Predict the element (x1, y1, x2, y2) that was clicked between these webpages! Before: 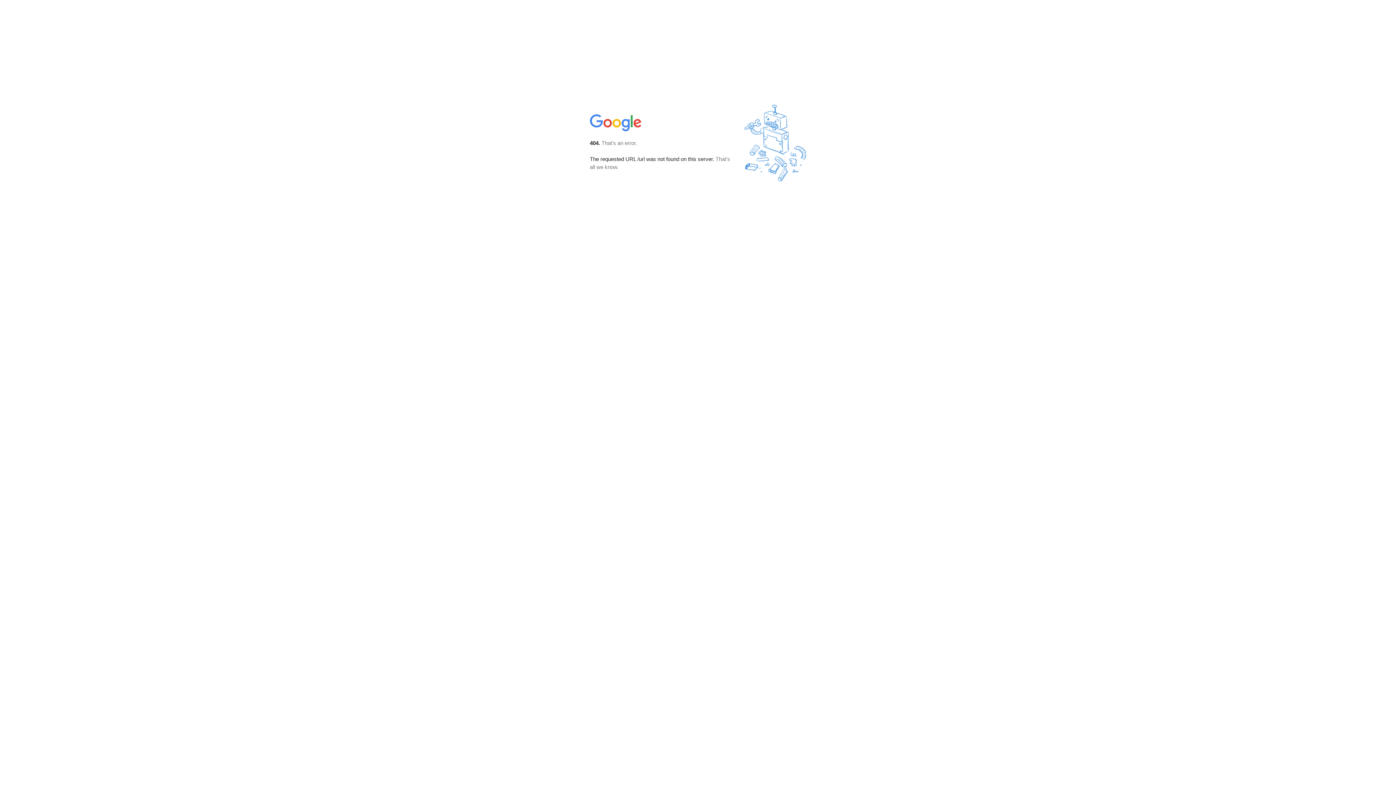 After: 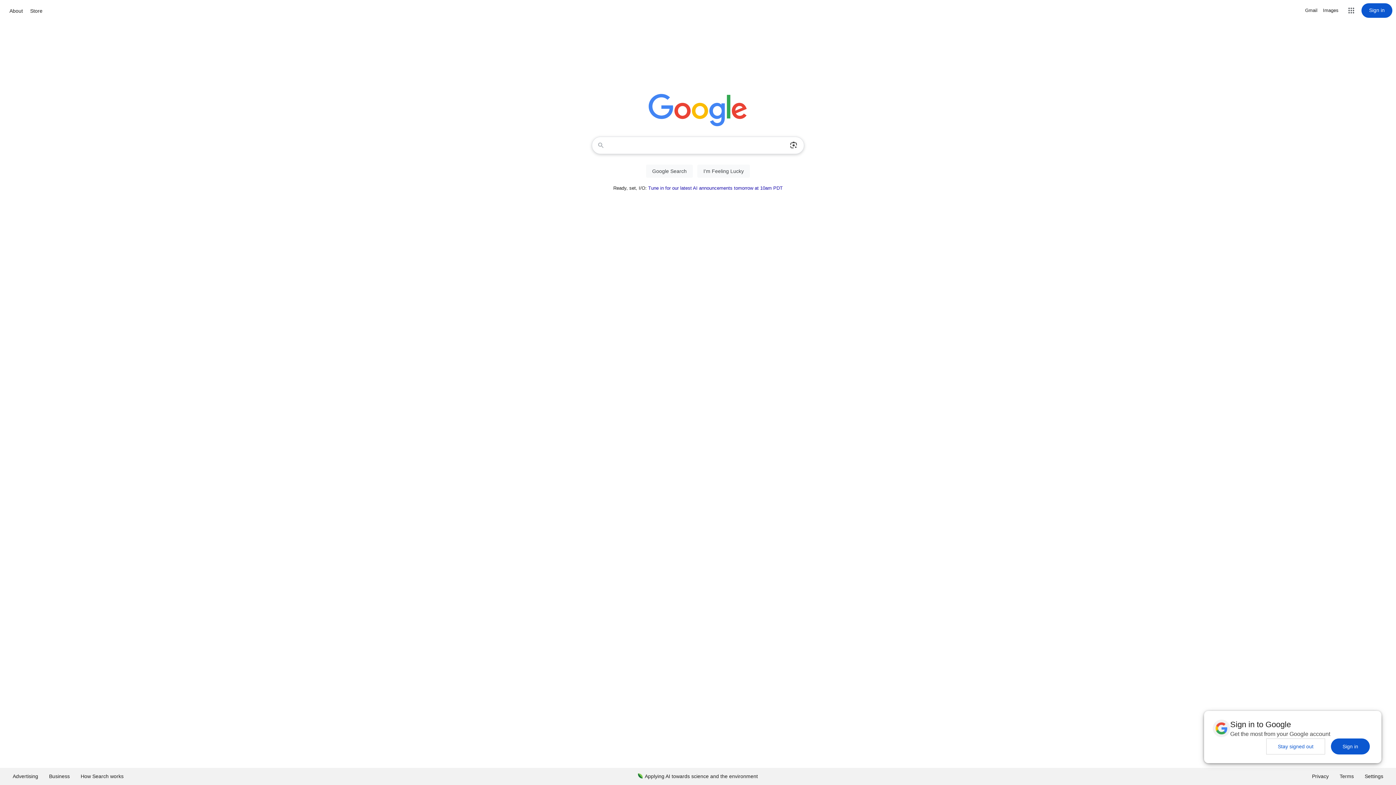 Action: bbox: (590, 127, 642, 134)